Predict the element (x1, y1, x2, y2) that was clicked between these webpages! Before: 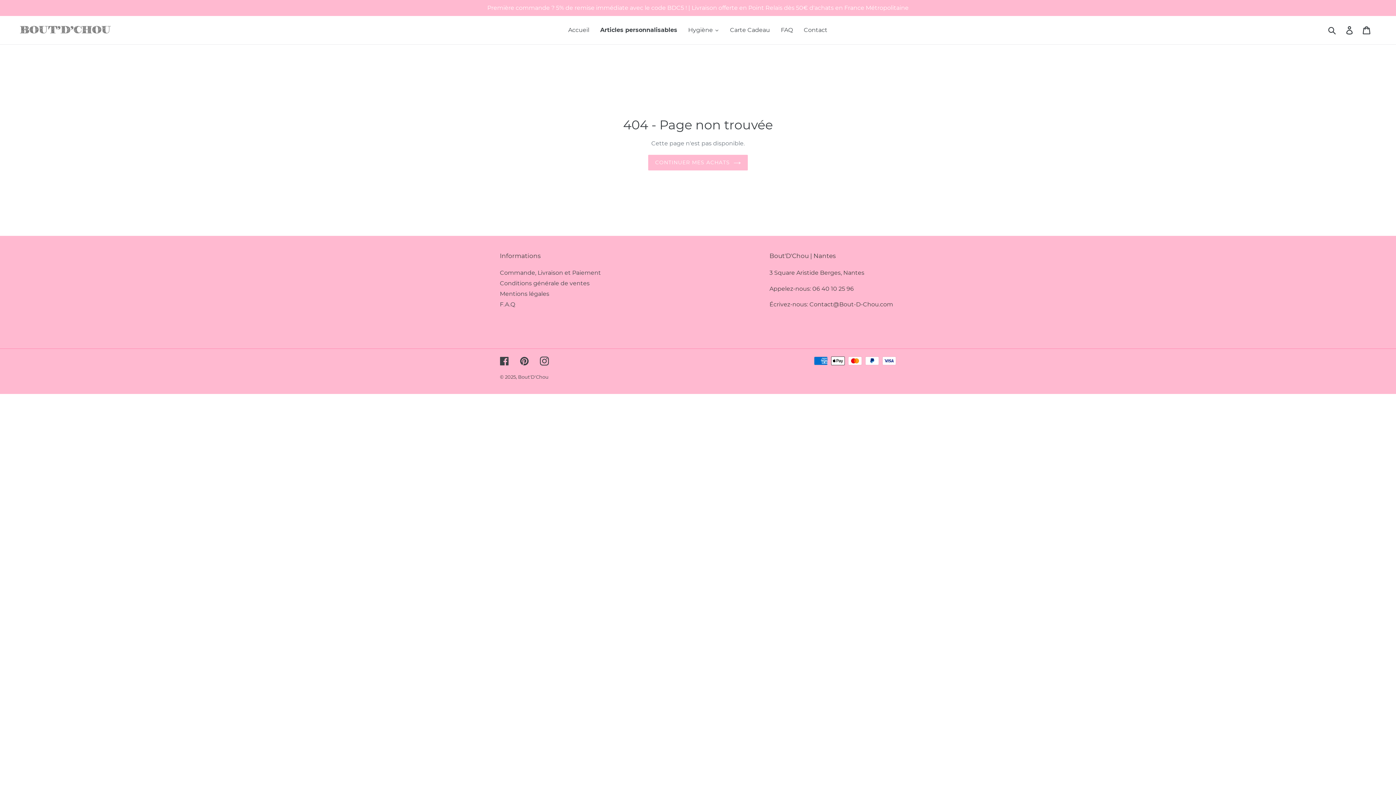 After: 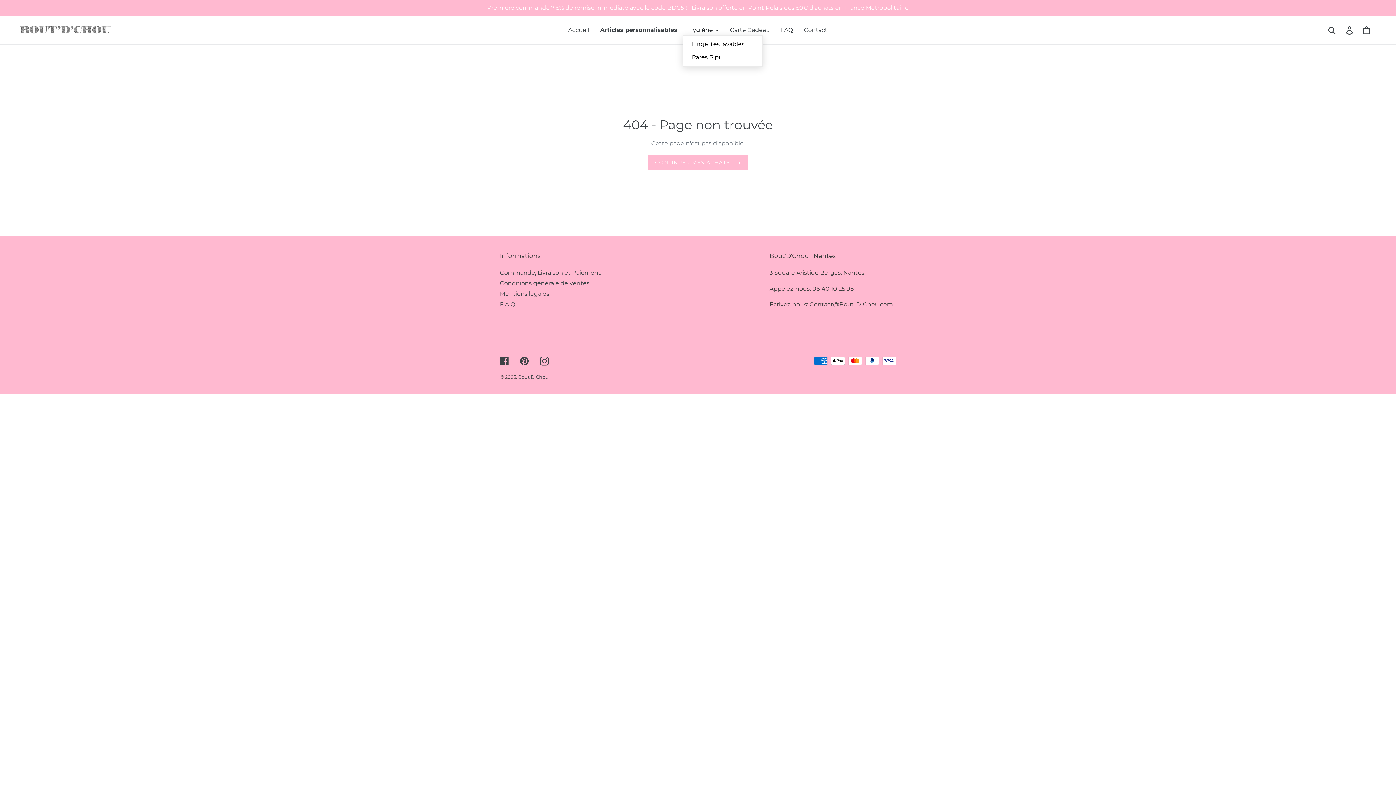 Action: bbox: (682, 25, 724, 35) label: Hygiène